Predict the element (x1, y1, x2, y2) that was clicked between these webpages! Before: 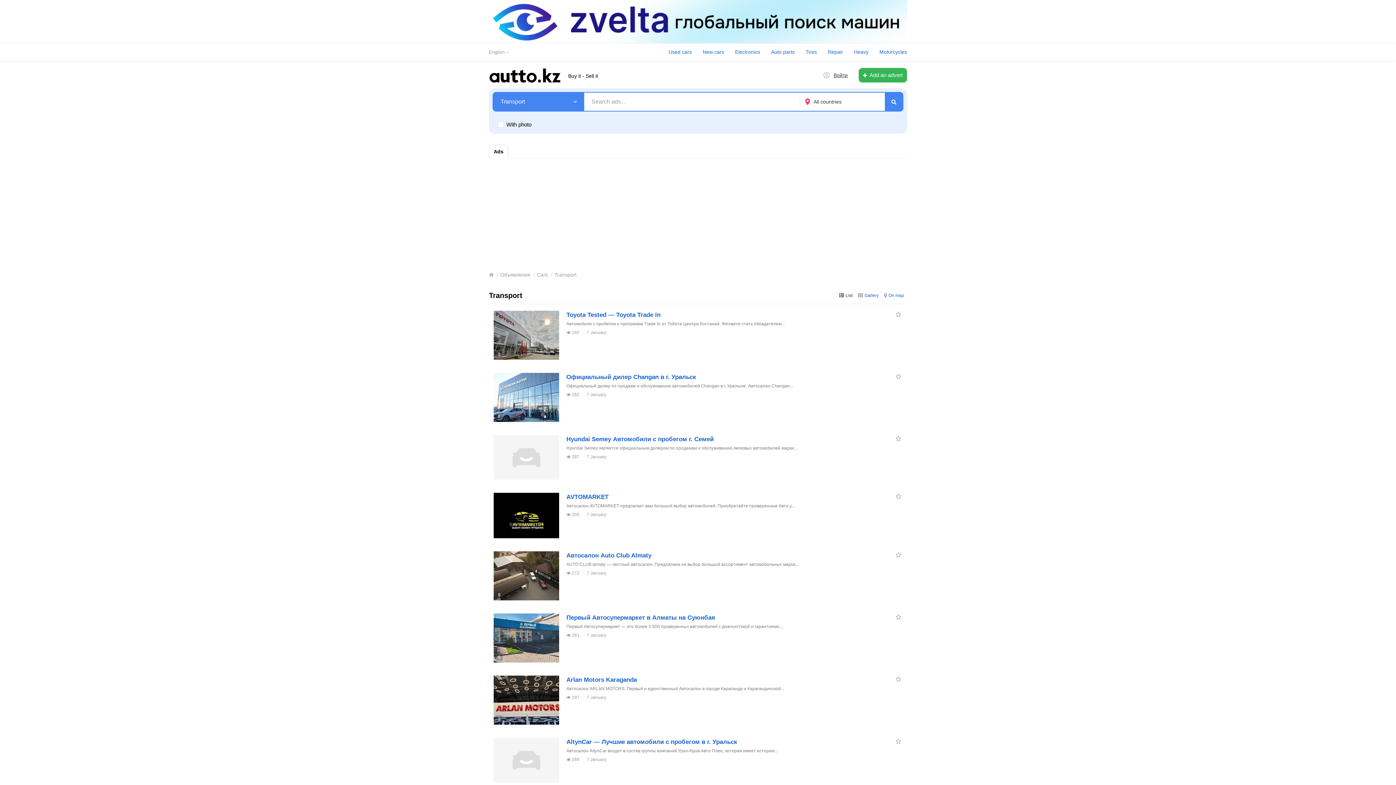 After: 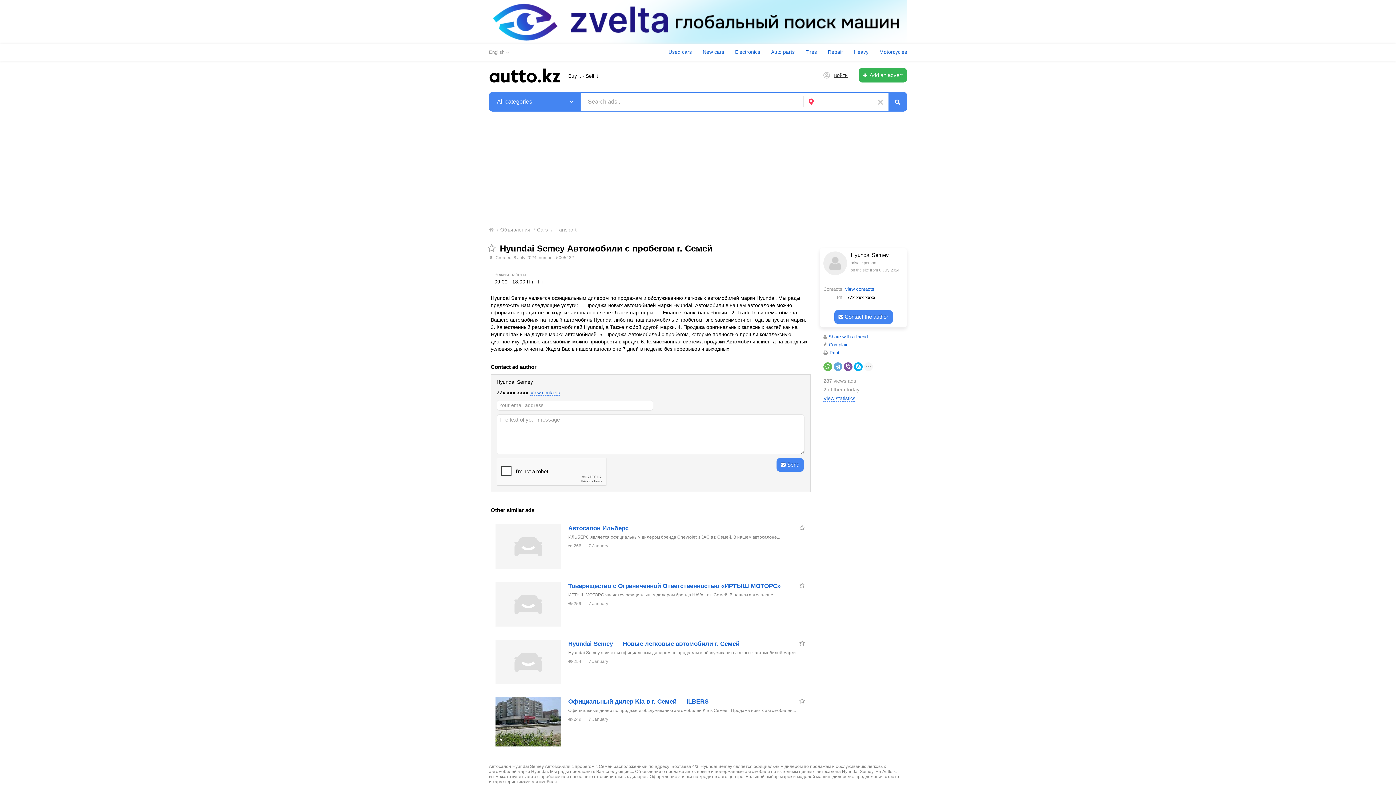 Action: label: Hyundai Semey Автомобили с пробегом г. Семей bbox: (566, 435, 713, 442)